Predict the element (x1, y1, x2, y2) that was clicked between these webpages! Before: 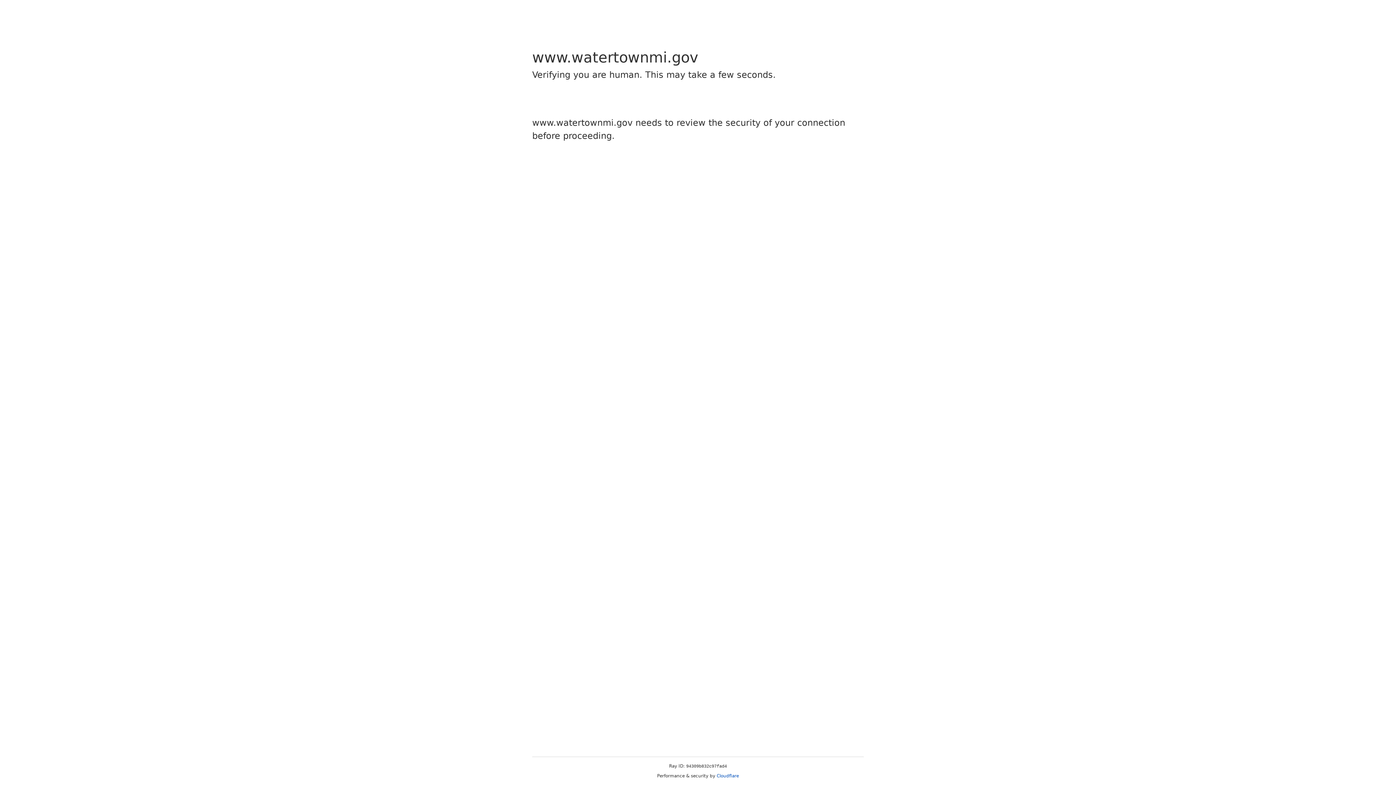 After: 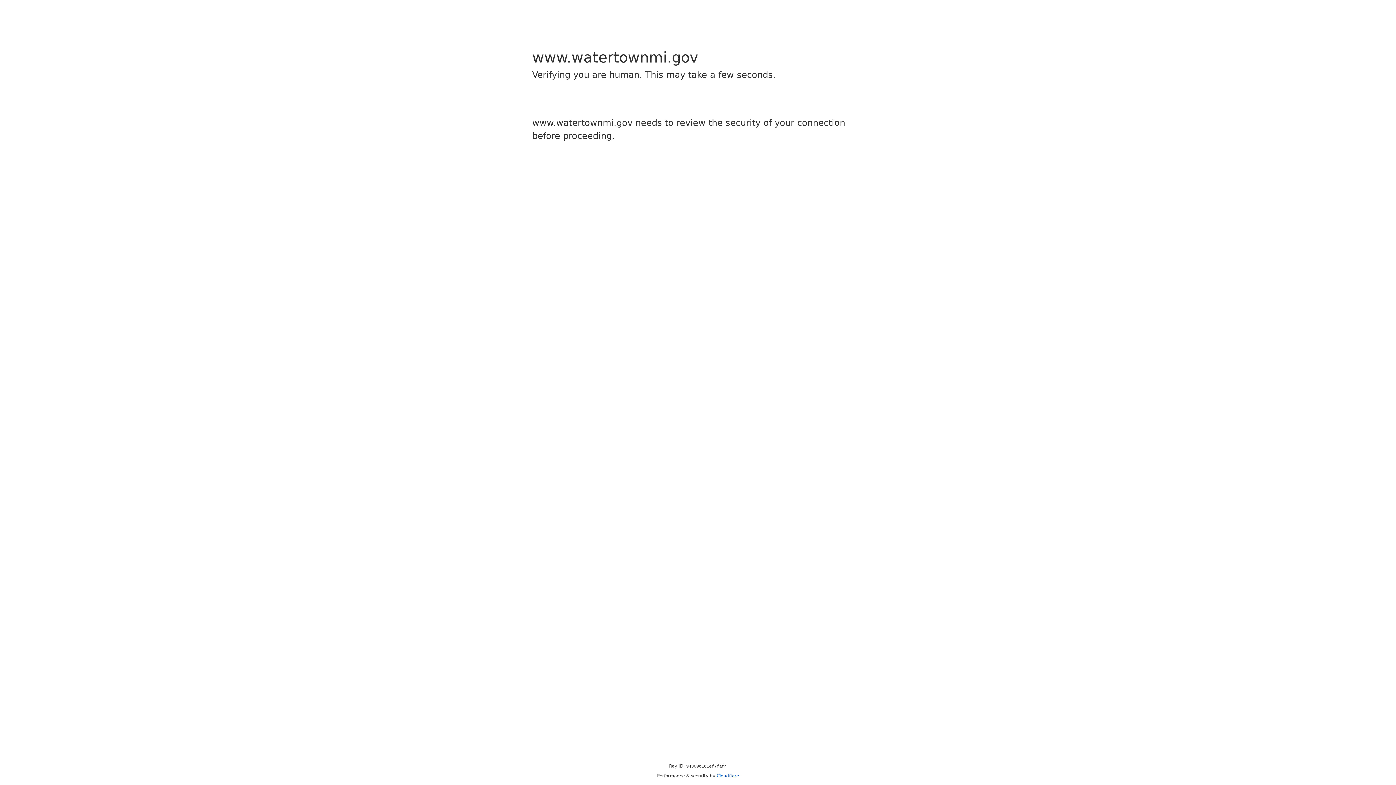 Action: label: Cloudflare bbox: (716, 773, 739, 778)